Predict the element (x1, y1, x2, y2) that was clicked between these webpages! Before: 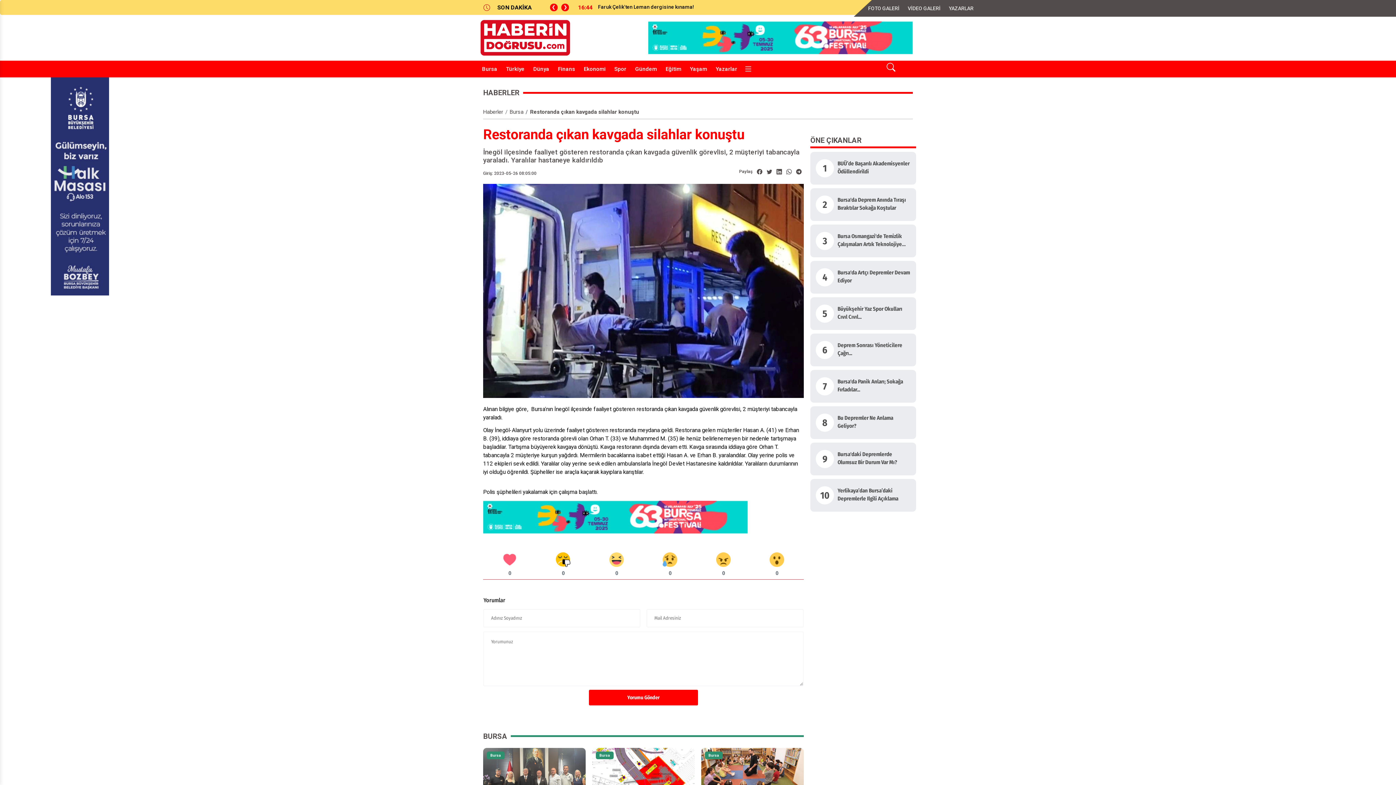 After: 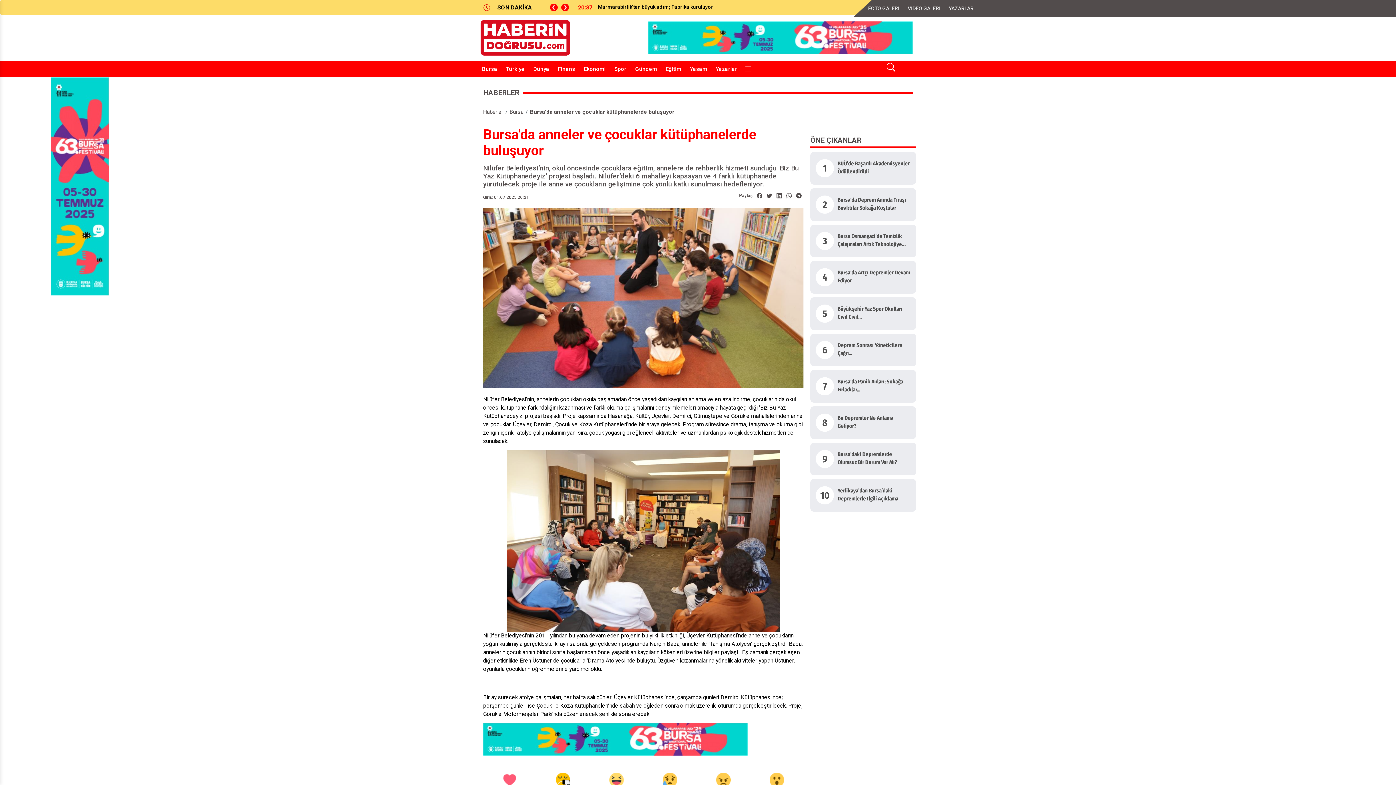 Action: bbox: (701, 775, 803, 780)